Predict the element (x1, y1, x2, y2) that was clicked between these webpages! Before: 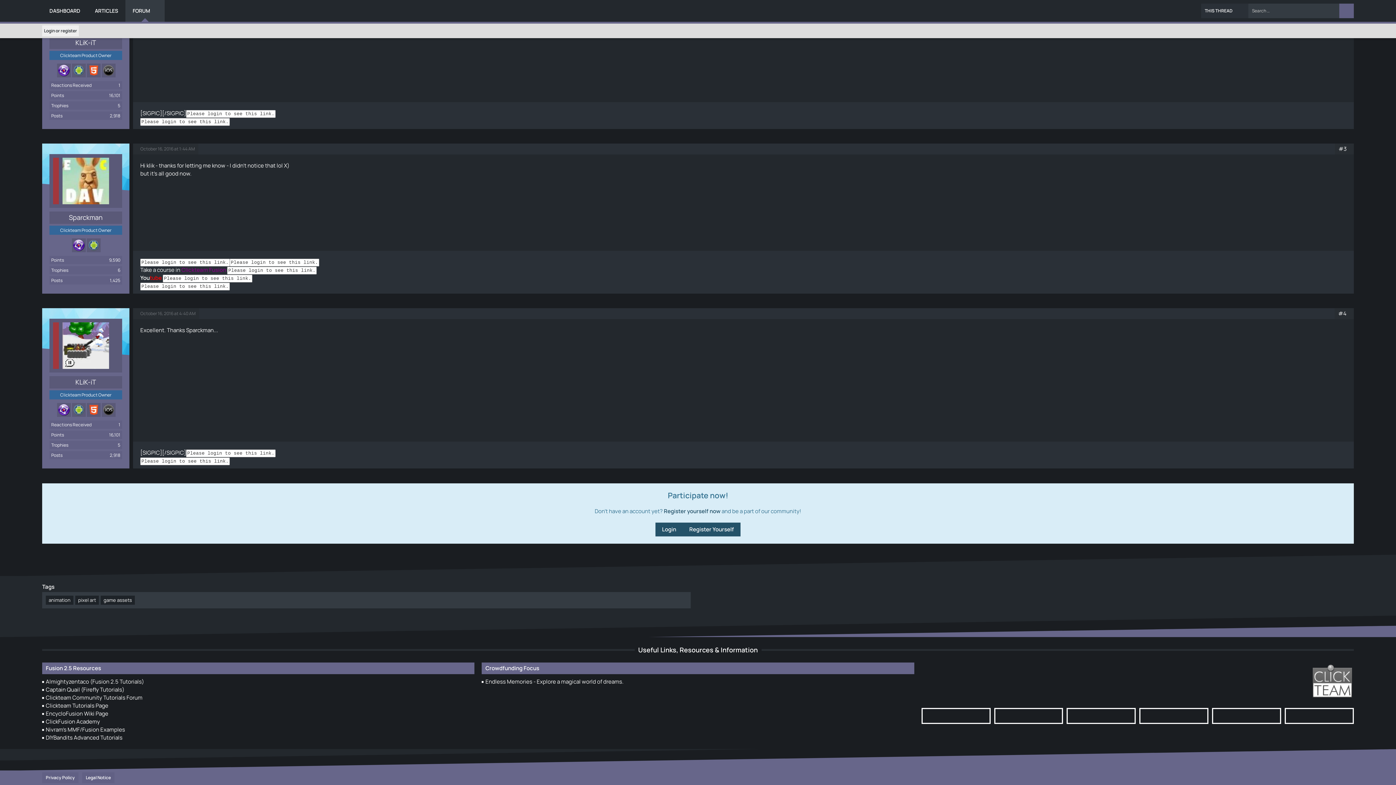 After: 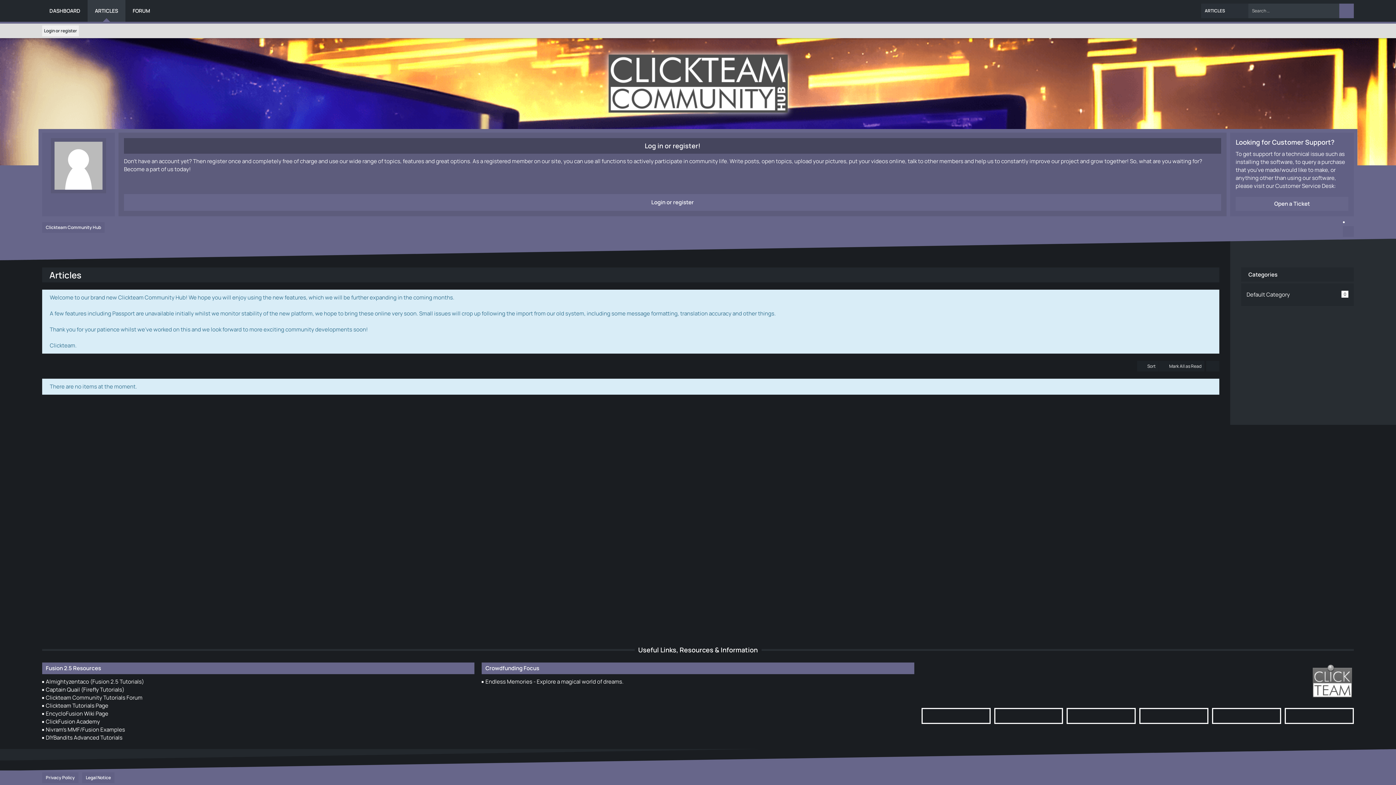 Action: bbox: (87, 0, 125, 21) label: ARTICLES